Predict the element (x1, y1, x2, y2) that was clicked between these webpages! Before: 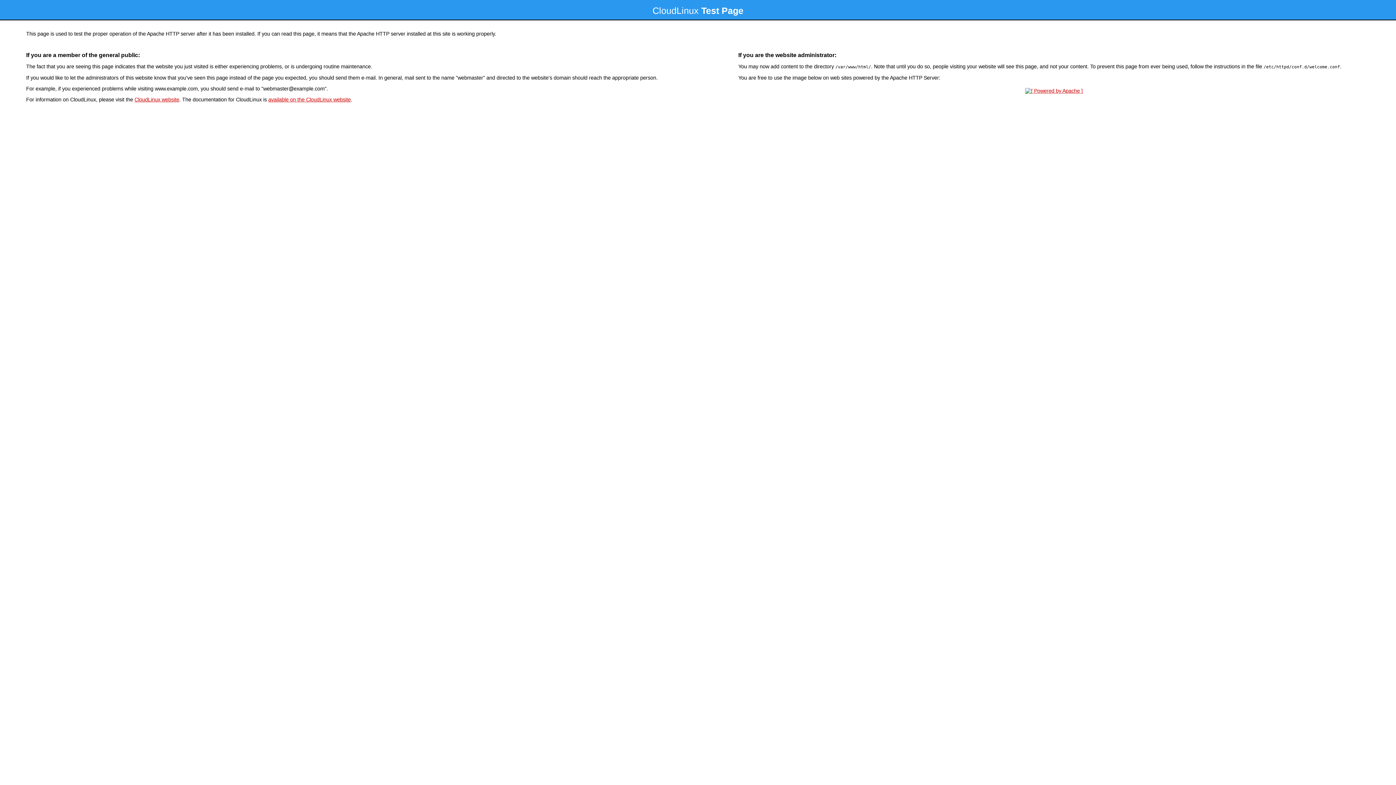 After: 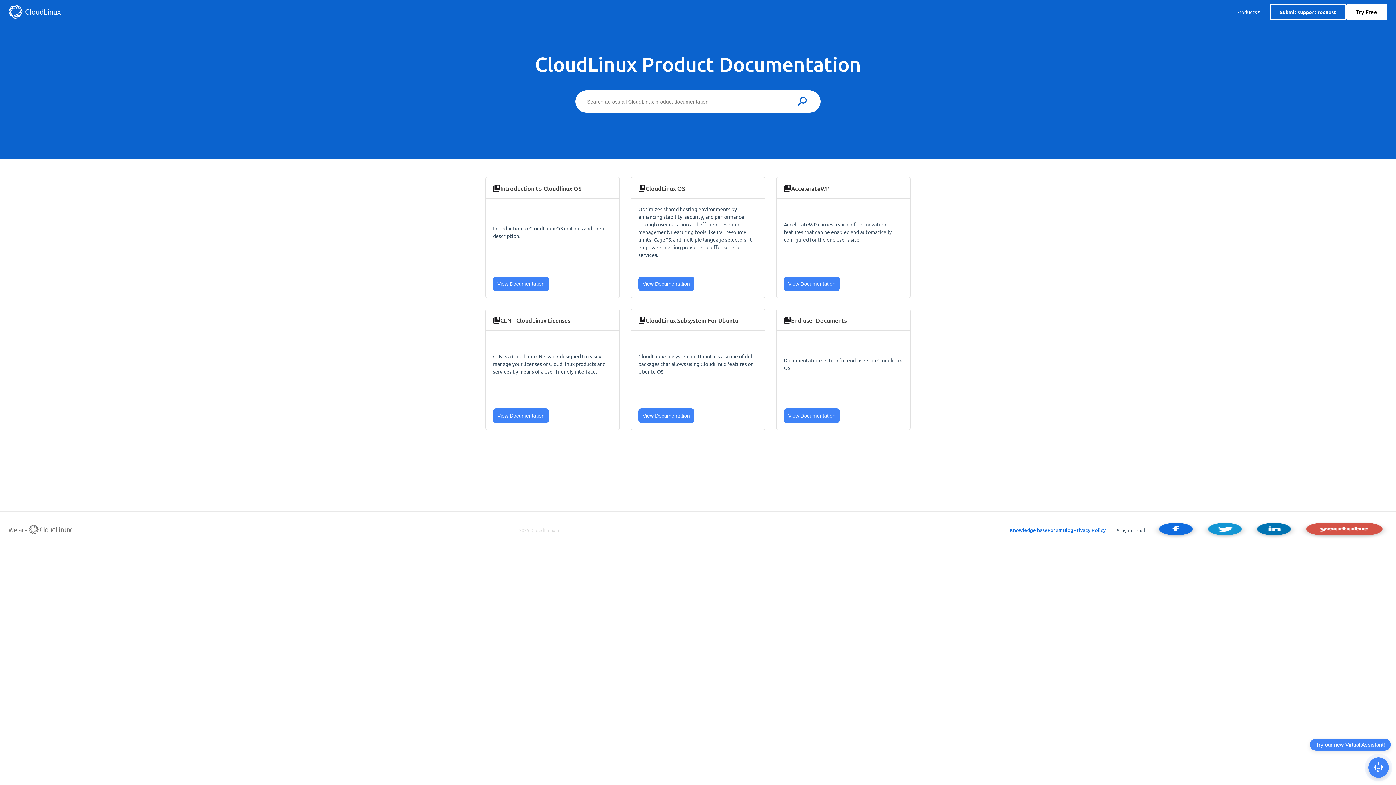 Action: label: available on the CloudLinux website bbox: (268, 96, 350, 102)